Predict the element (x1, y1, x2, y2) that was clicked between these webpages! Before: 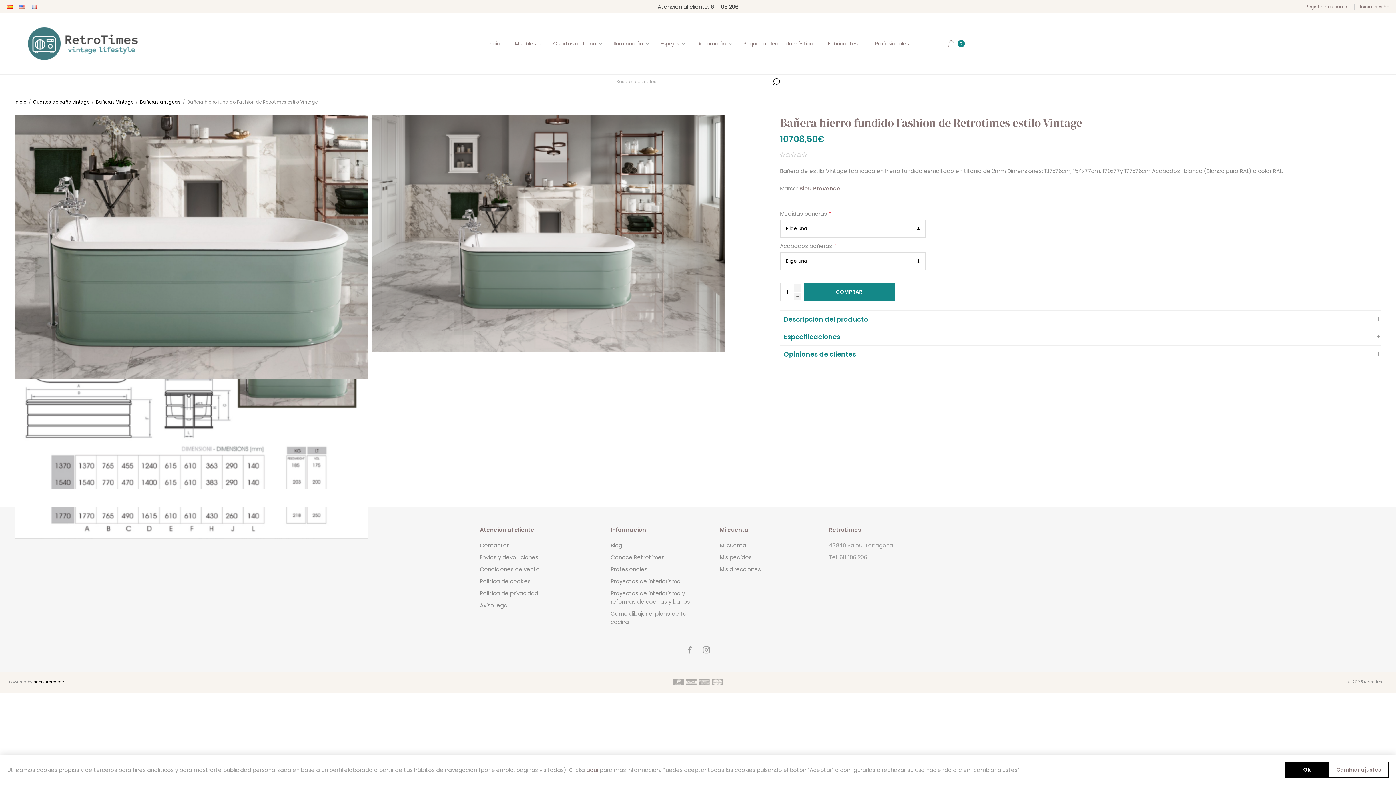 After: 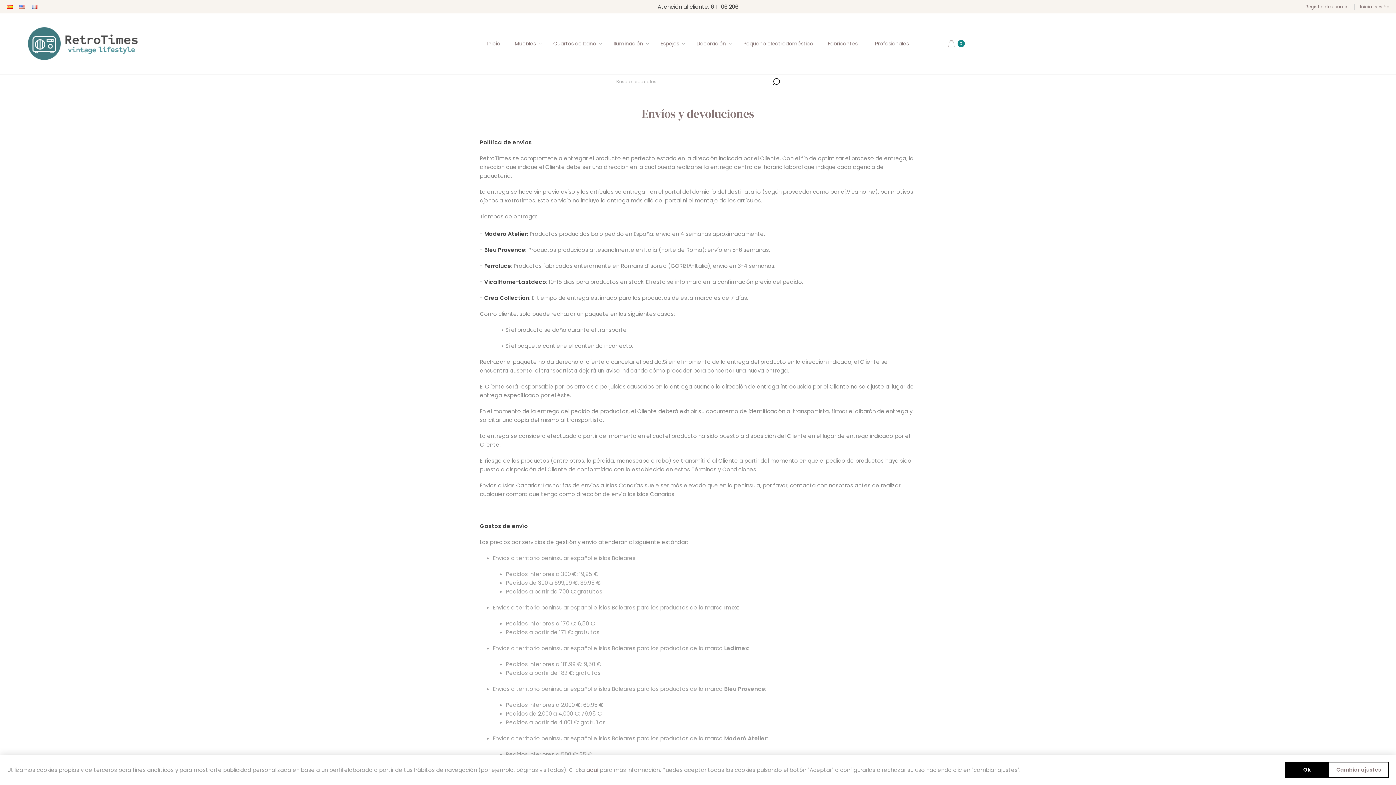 Action: bbox: (480, 553, 538, 561) label: Envíos y devoluciones